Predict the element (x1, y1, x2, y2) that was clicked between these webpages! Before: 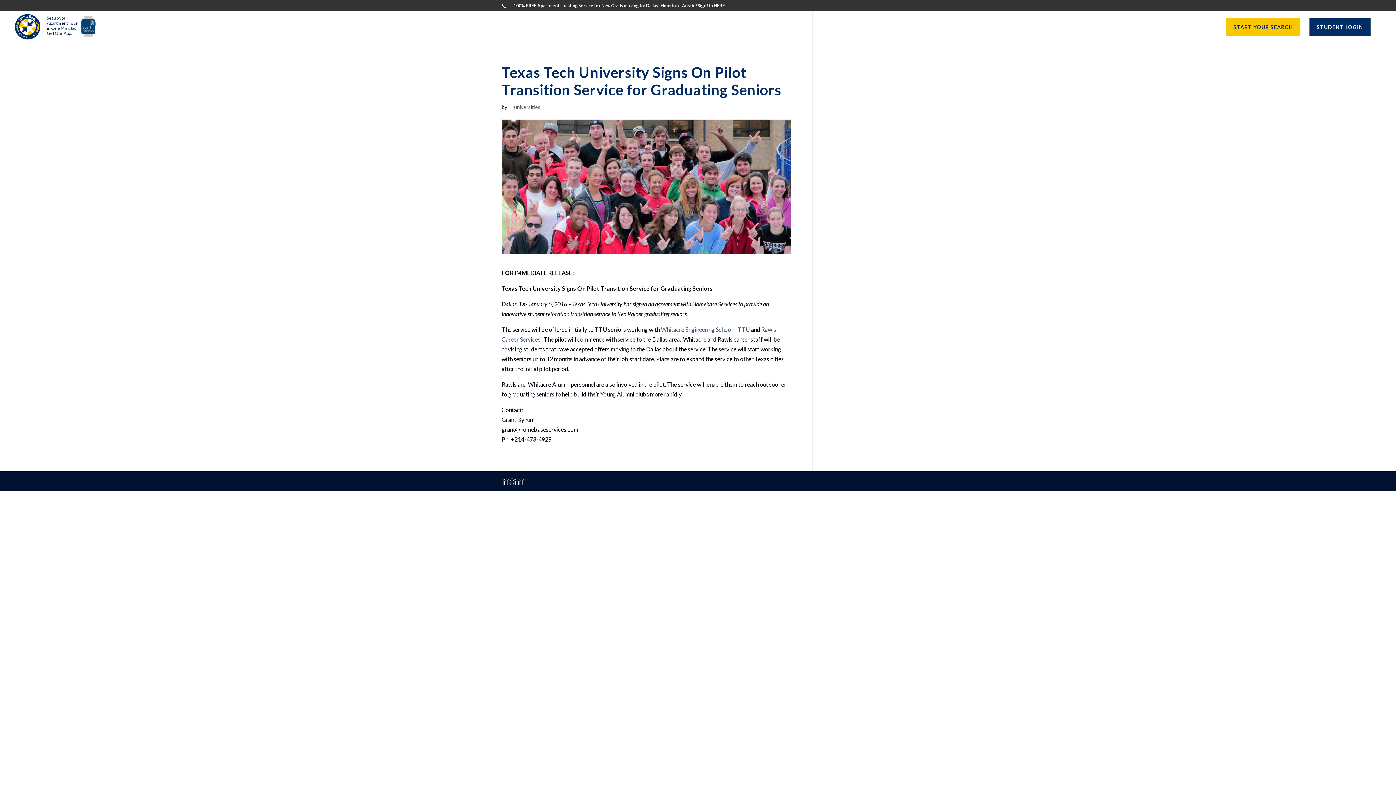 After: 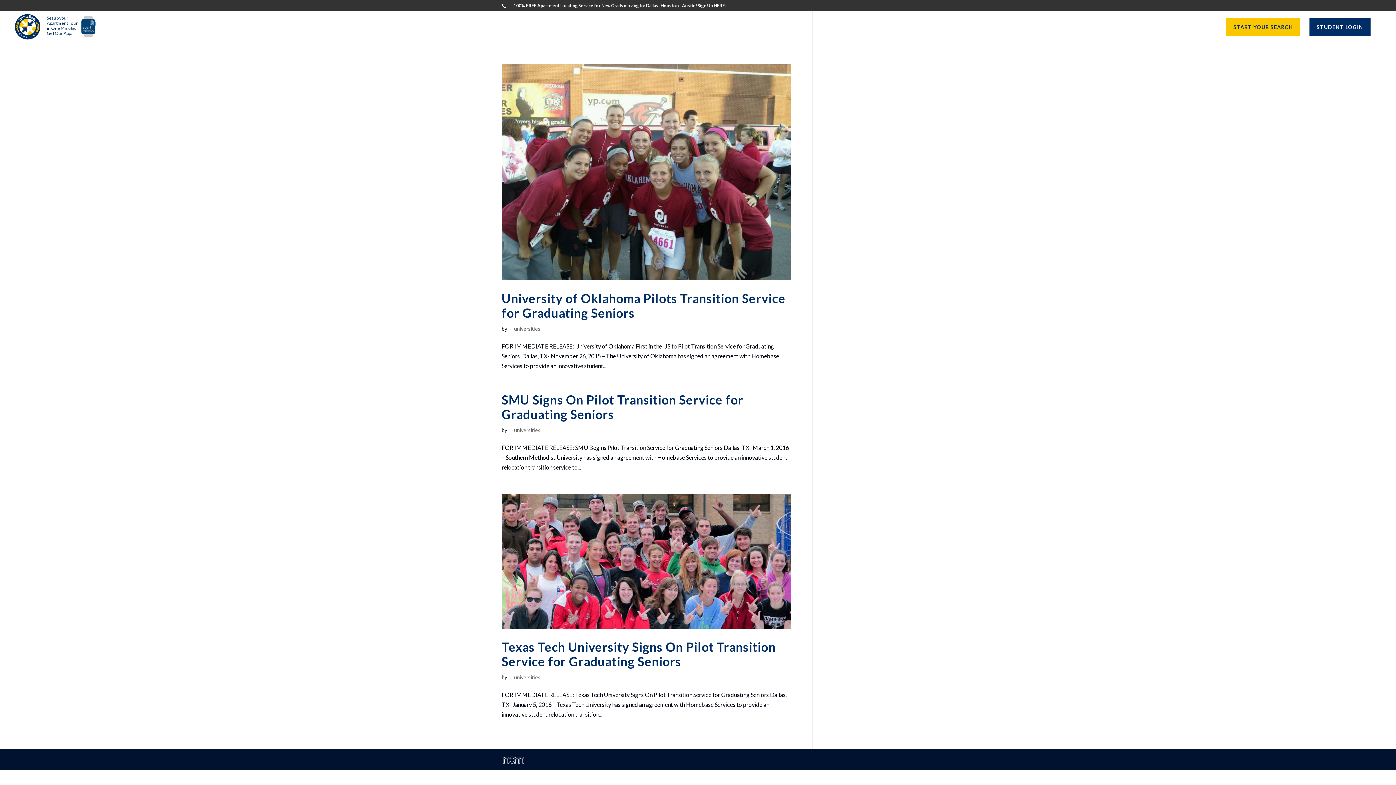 Action: label: universities bbox: (514, 104, 540, 110)